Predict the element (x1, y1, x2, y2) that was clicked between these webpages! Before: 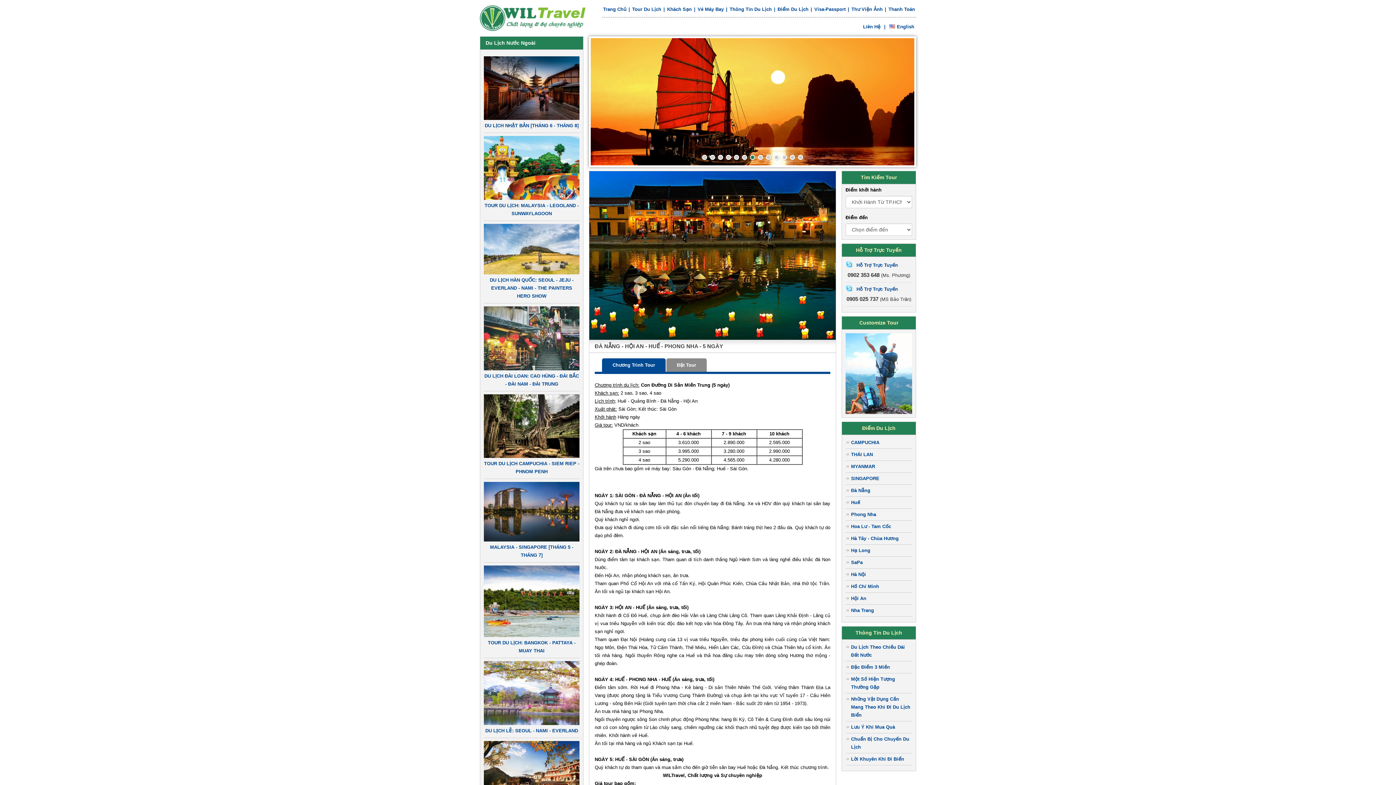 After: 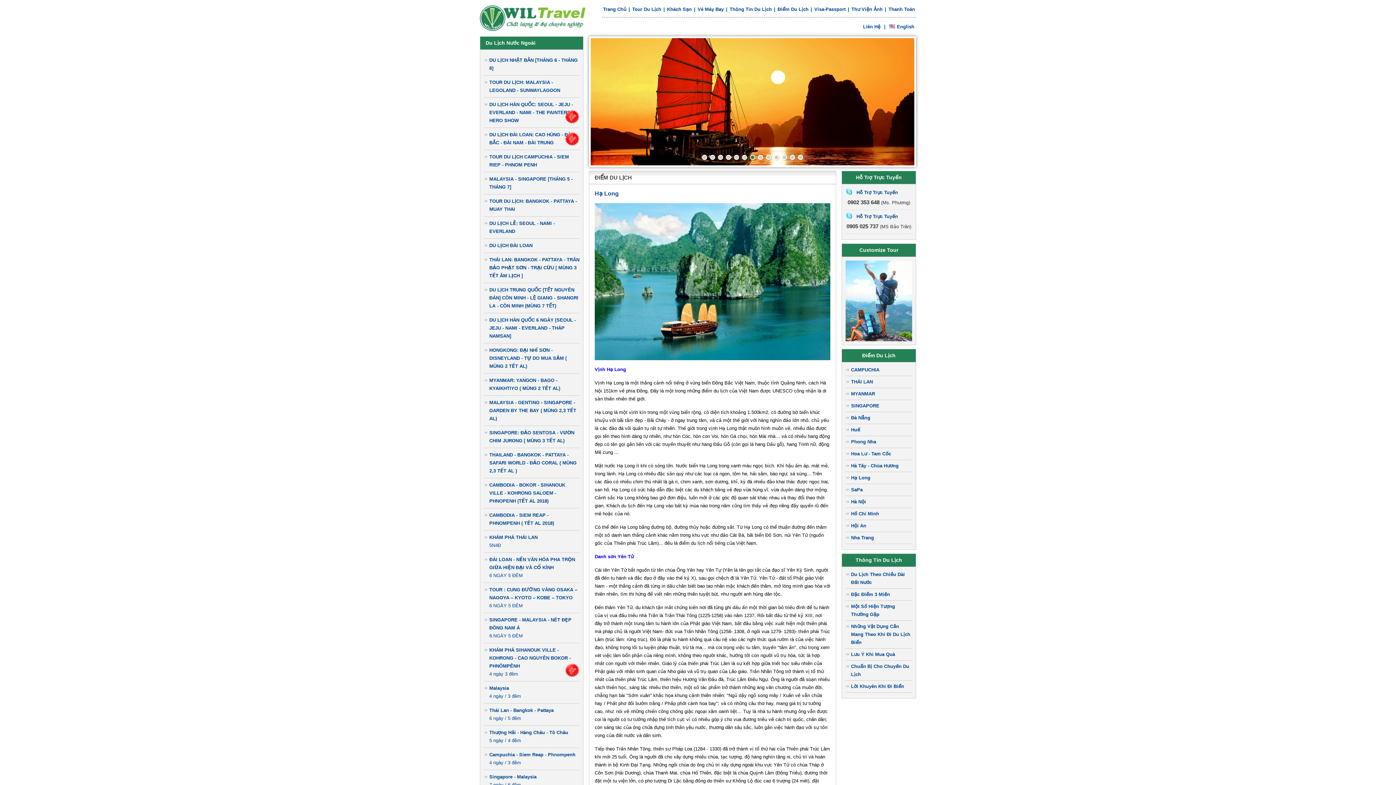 Action: bbox: (851, 548, 870, 553) label: Hạ Long